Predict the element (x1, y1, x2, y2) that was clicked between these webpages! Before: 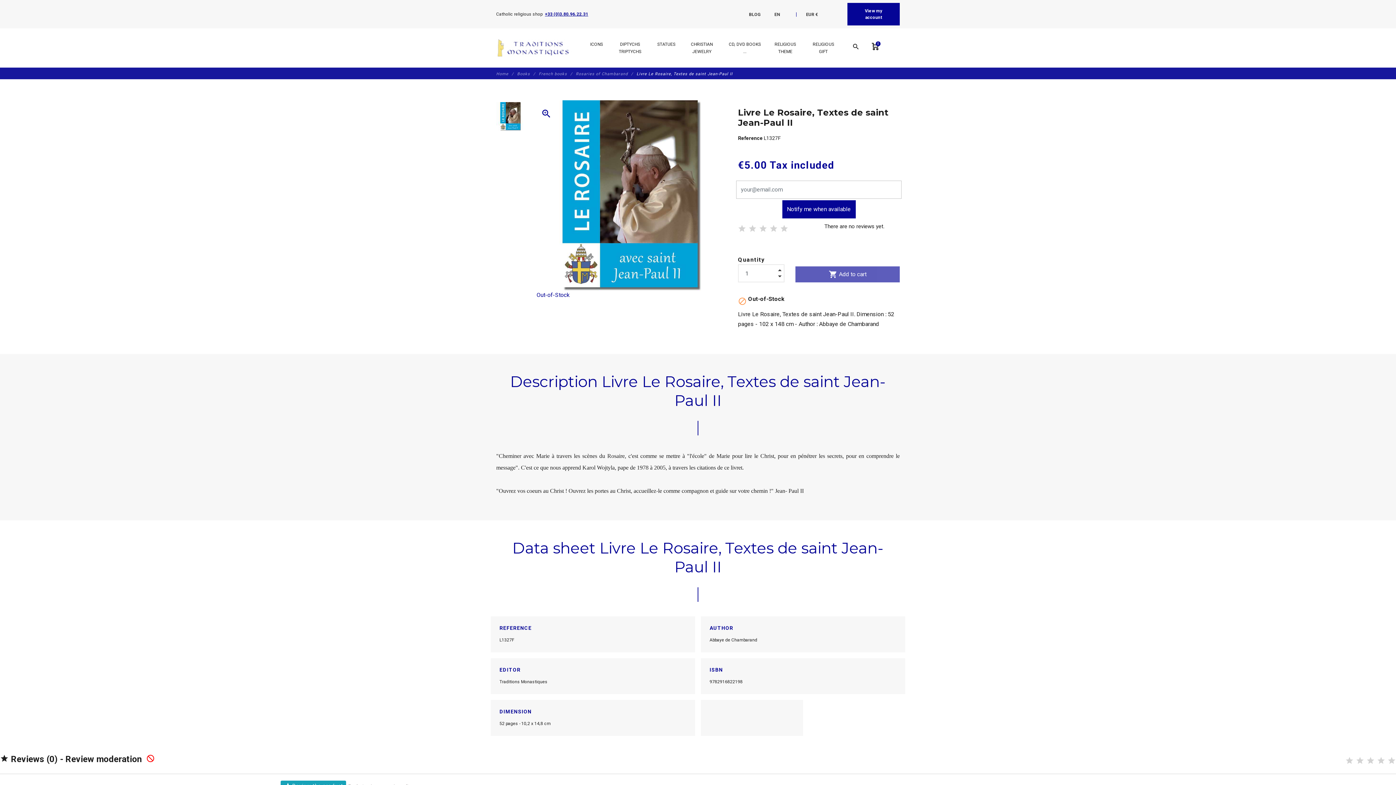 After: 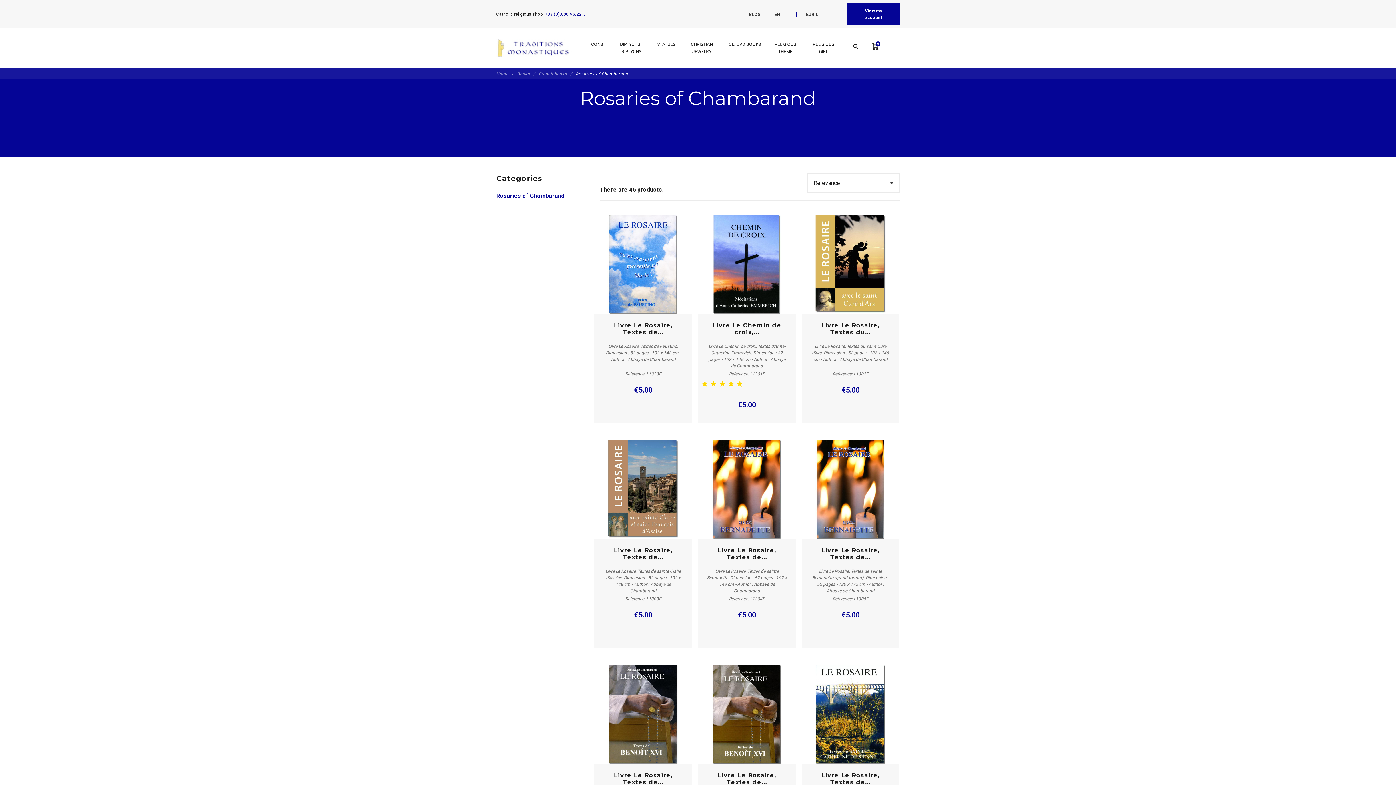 Action: label: Rosaries of Chambarand  bbox: (575, 71, 635, 76)